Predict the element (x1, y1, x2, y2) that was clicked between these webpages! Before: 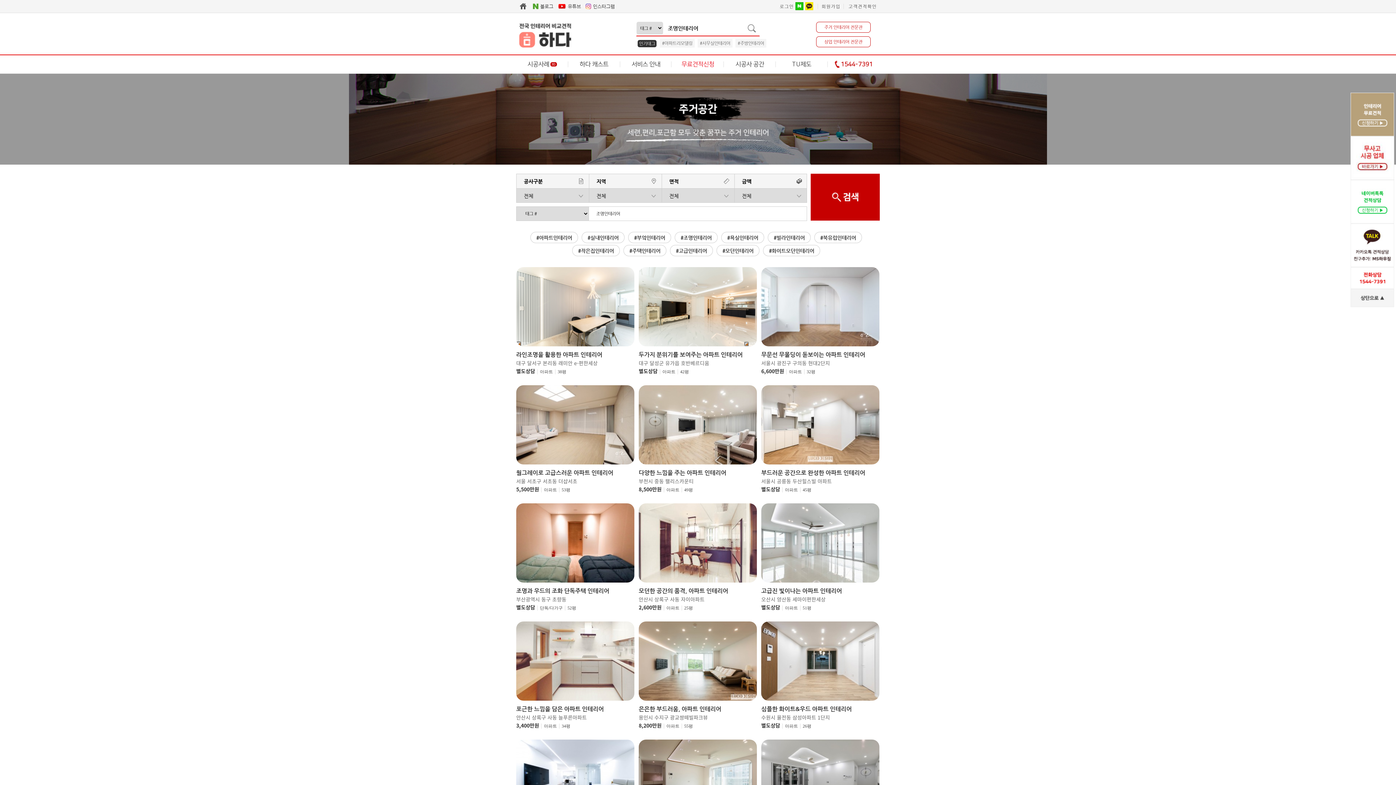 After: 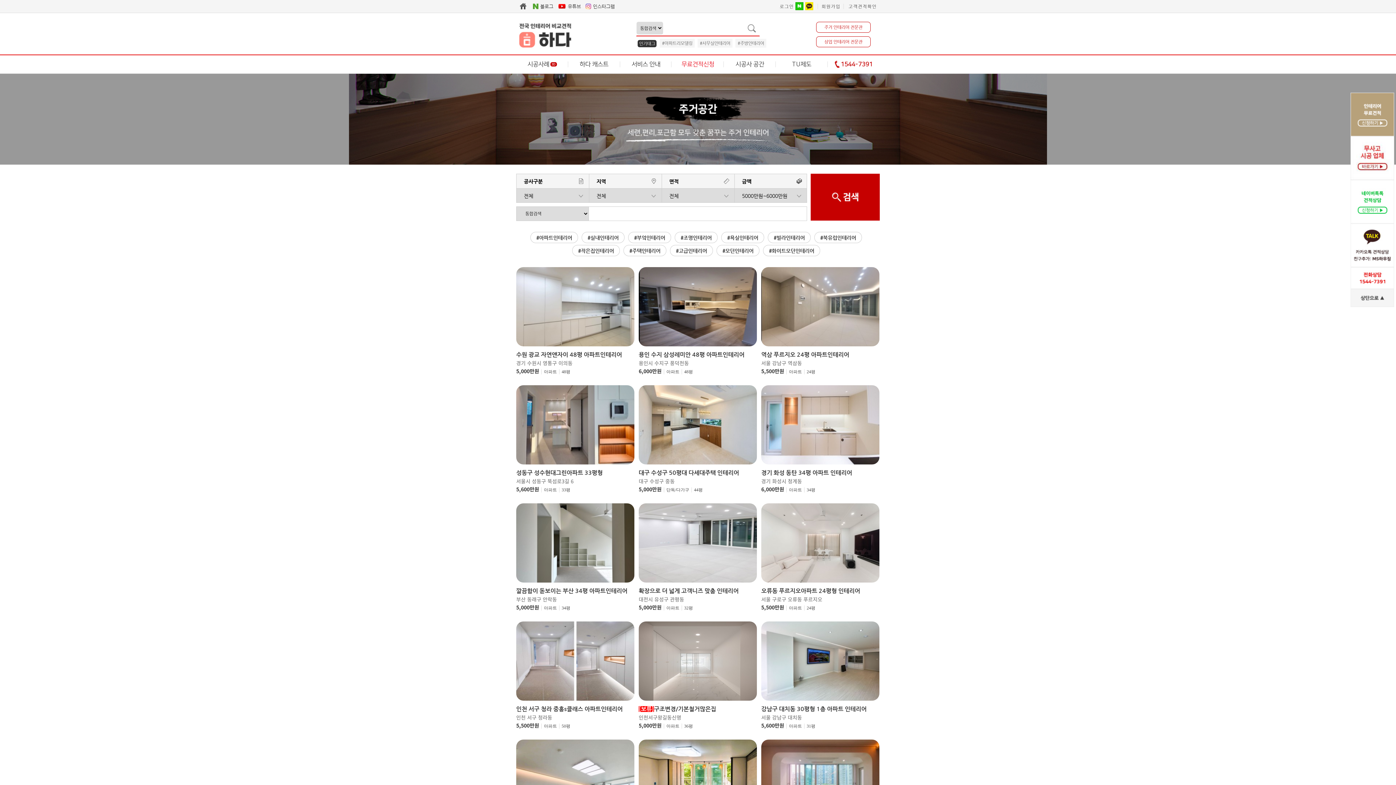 Action: bbox: (516, 485, 539, 493) label: 5,500만원